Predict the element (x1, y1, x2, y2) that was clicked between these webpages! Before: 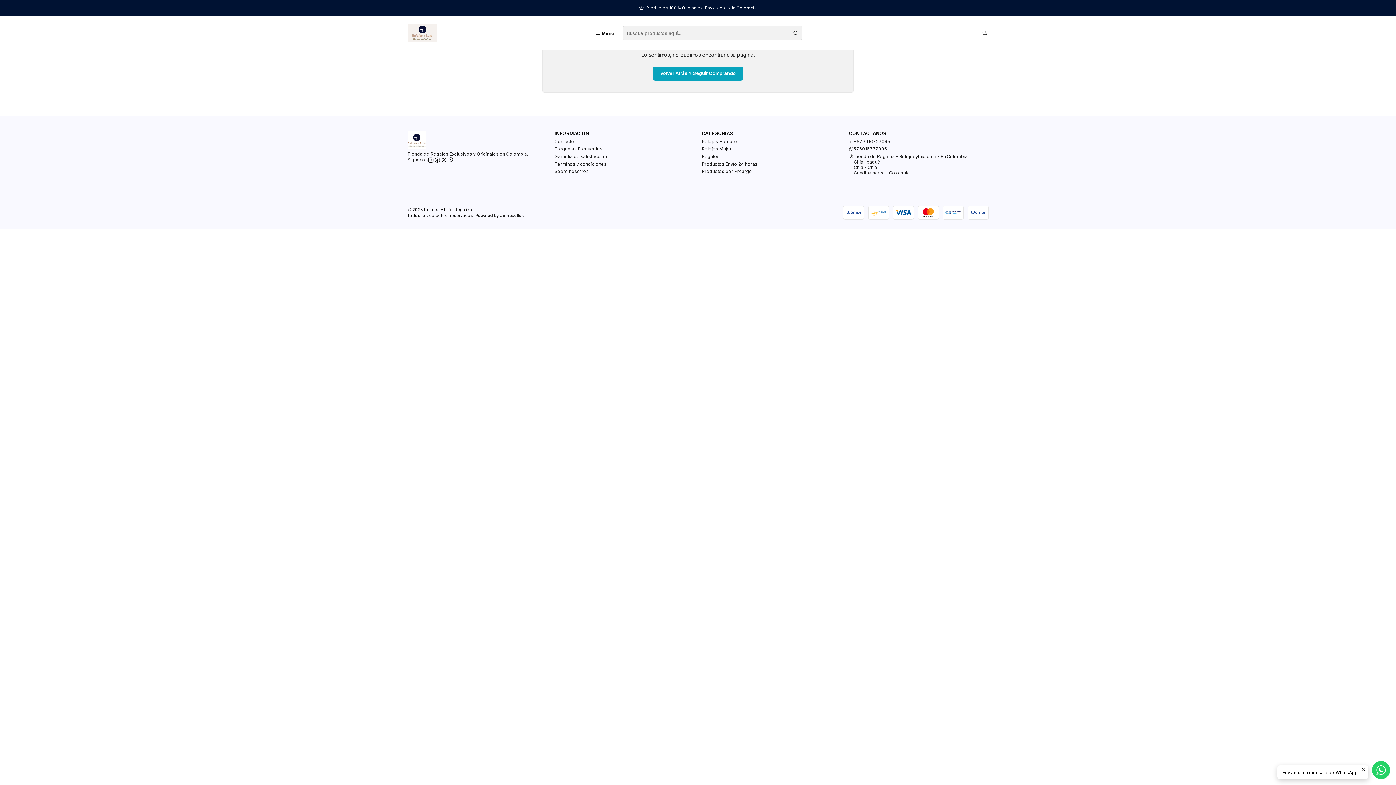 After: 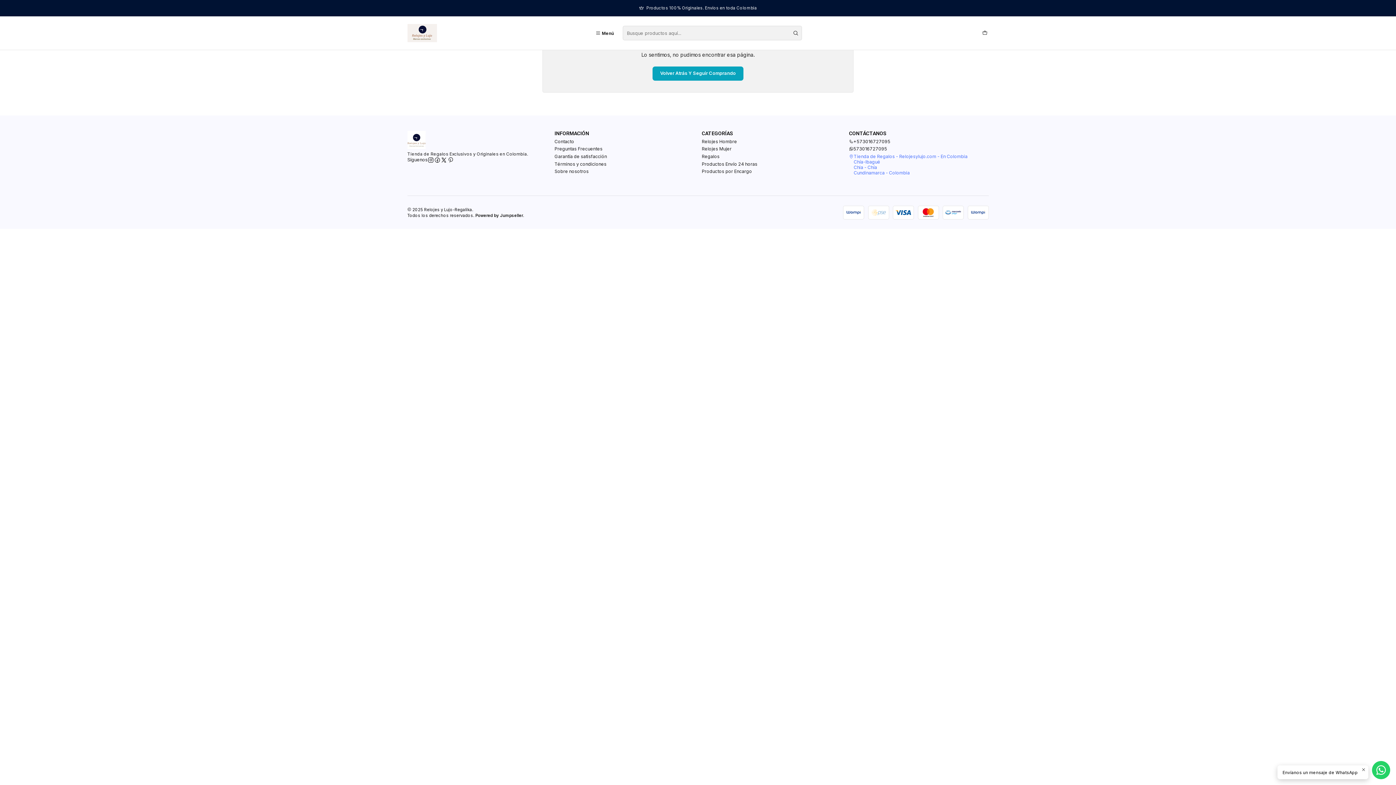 Action: bbox: (849, 152, 967, 176) label: Tienda de Regalos - Relojesylujo.com - En Colombia
Chía-Ibagué
Chia - Chía
Cundinamarca - Colombia